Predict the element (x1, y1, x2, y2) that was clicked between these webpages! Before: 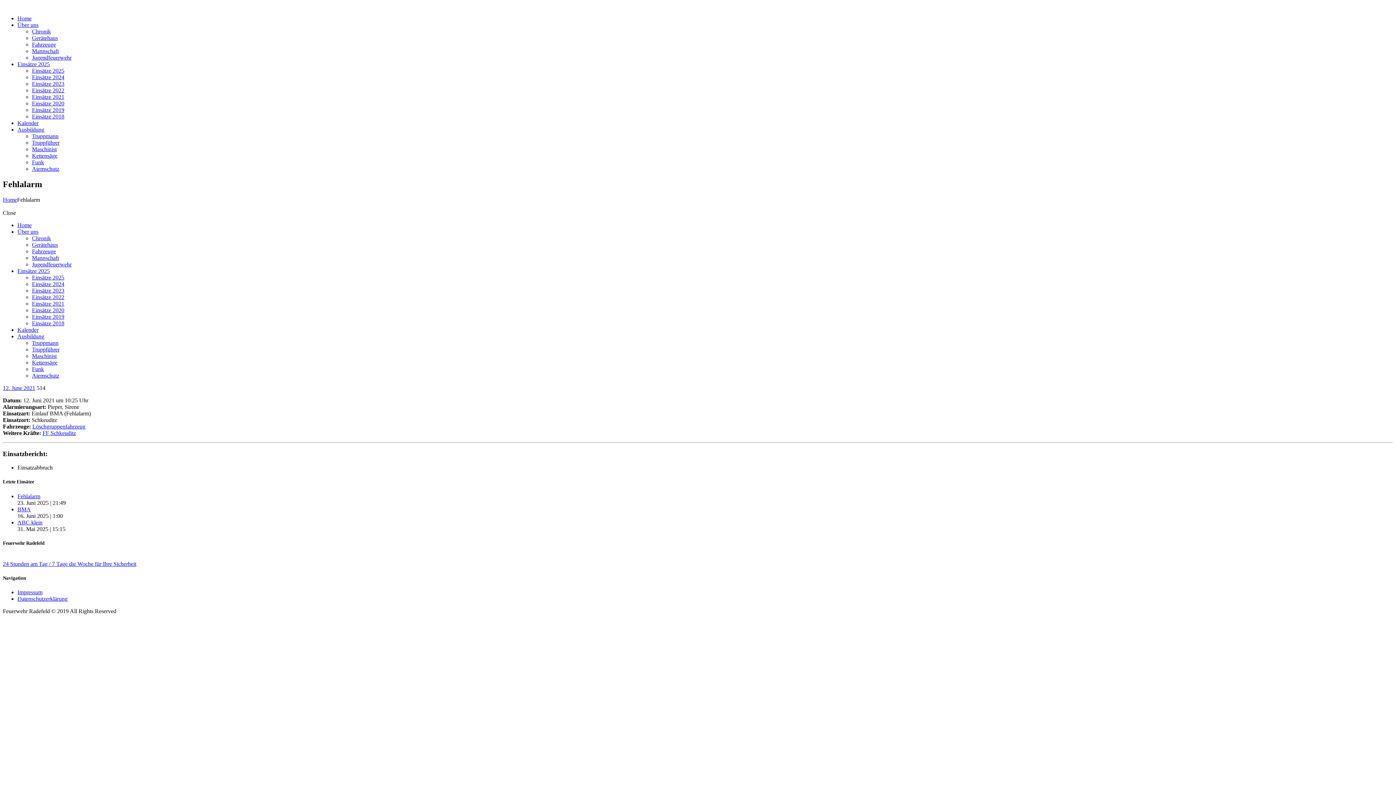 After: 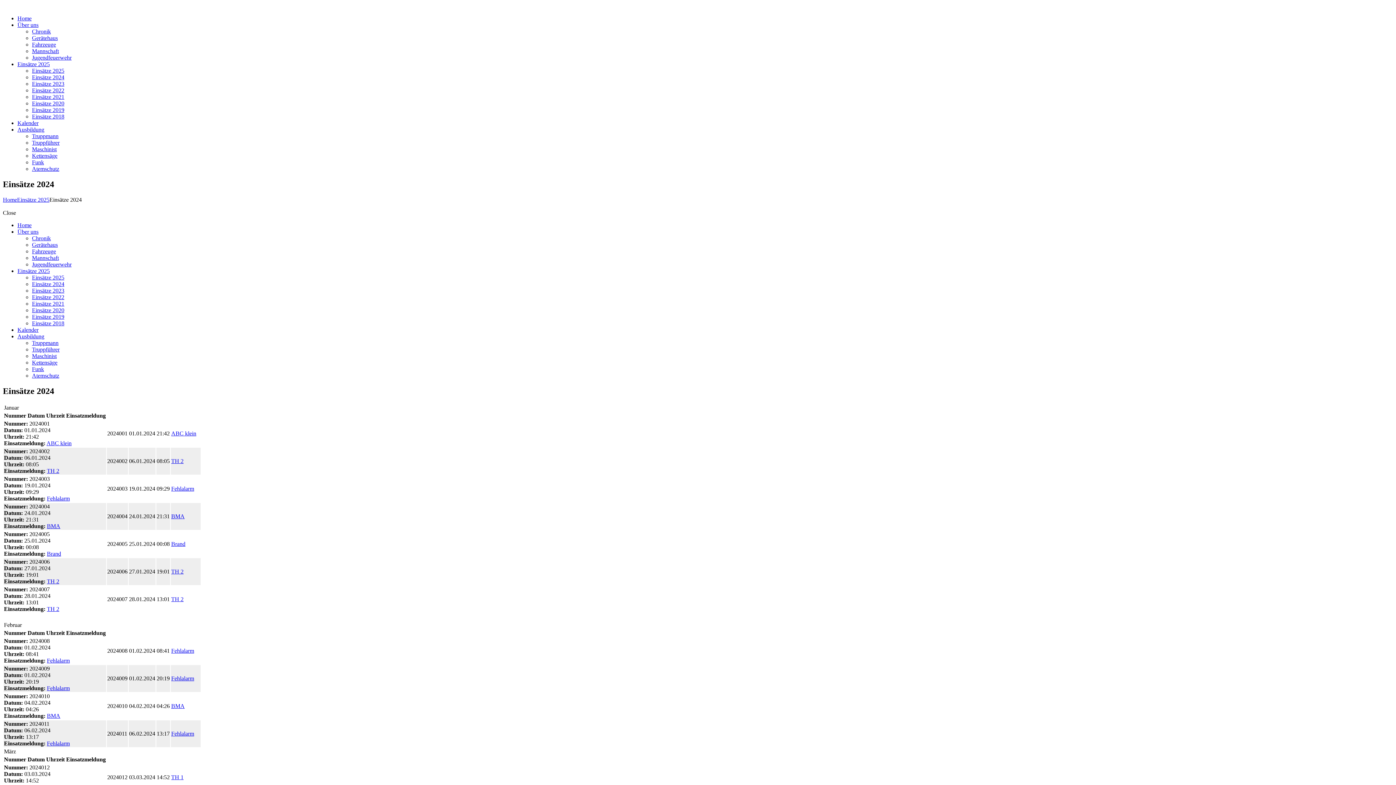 Action: bbox: (32, 281, 64, 287) label: Einsätze 2024